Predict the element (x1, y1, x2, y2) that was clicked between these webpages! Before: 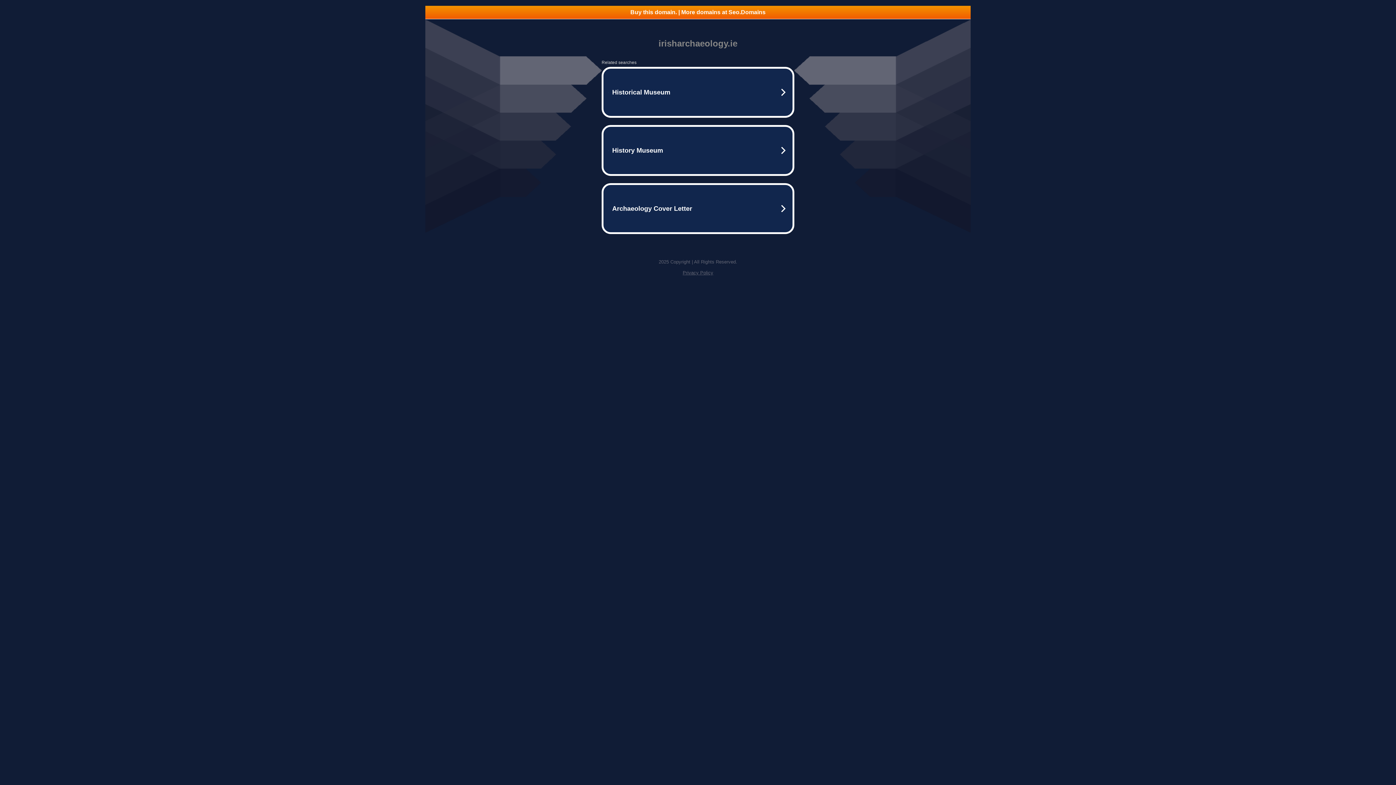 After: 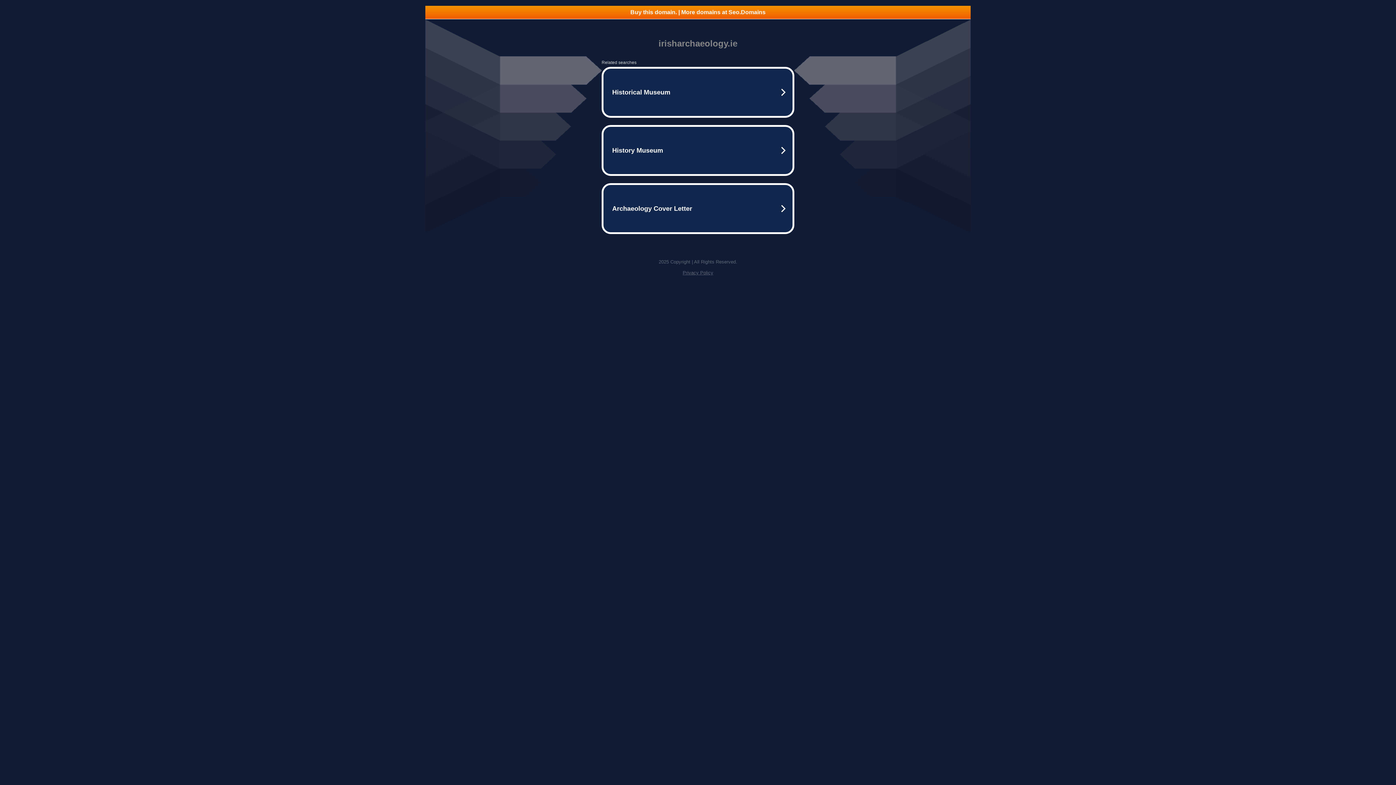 Action: bbox: (425, 5, 970, 18) label: Buy this domain. | More domains at Seo.Domains